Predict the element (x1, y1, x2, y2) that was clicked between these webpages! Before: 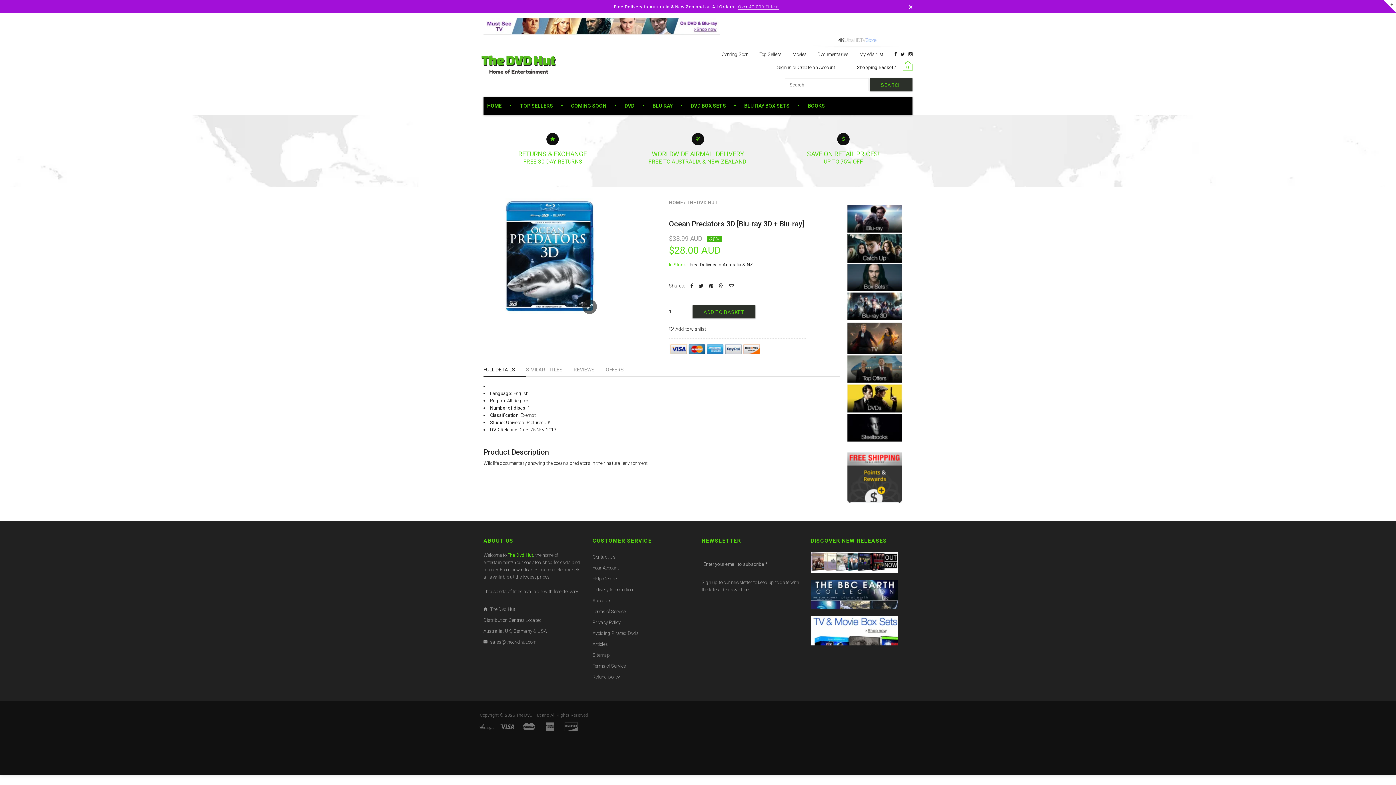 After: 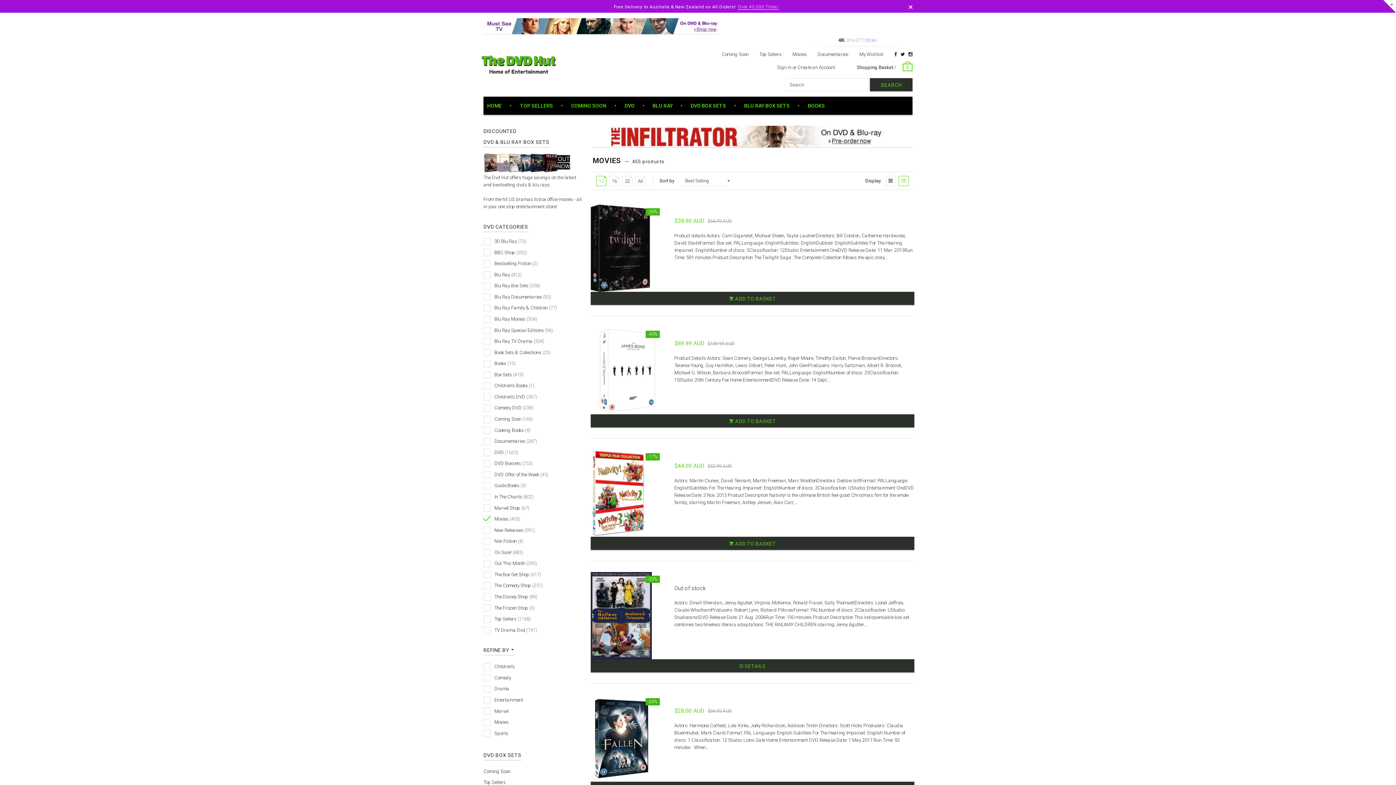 Action: label: Movies bbox: (792, 48, 806, 60)